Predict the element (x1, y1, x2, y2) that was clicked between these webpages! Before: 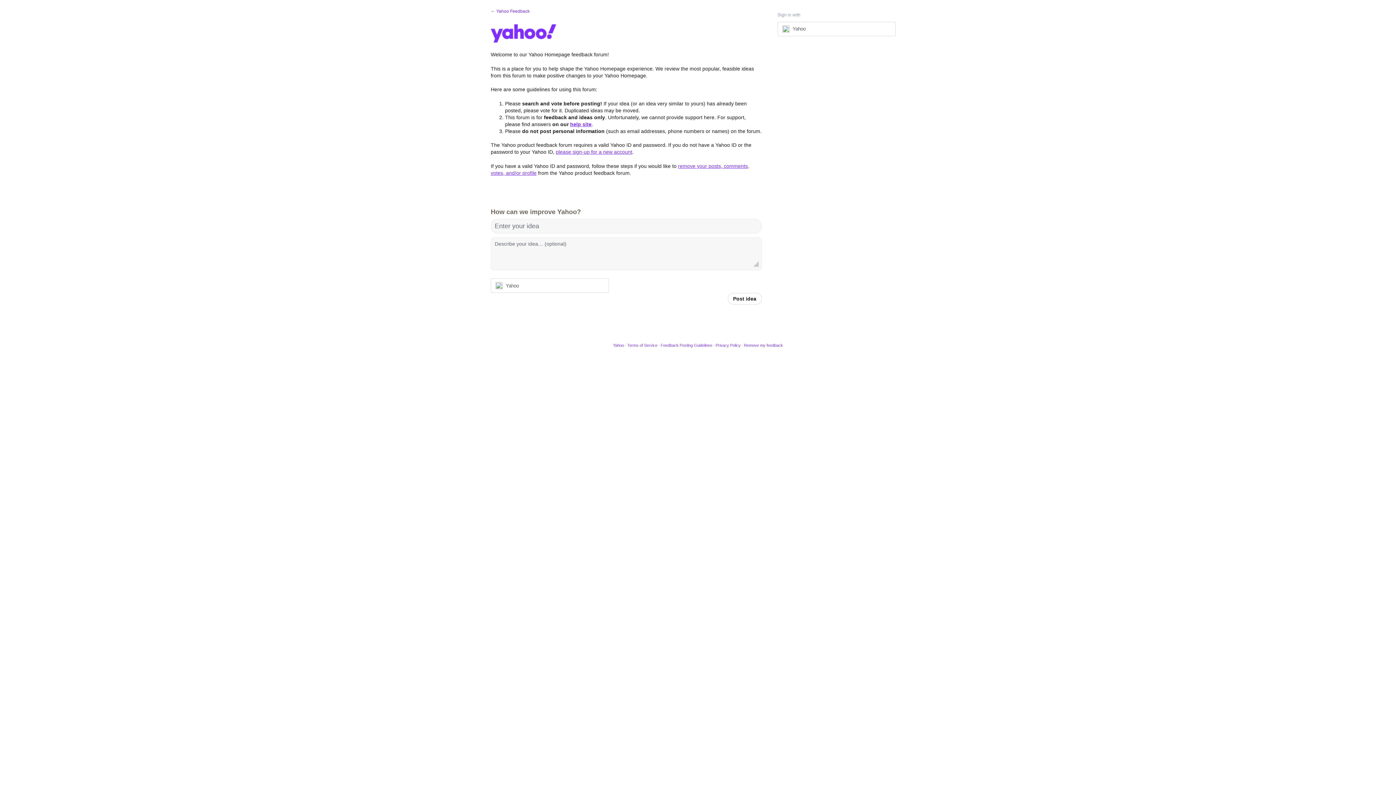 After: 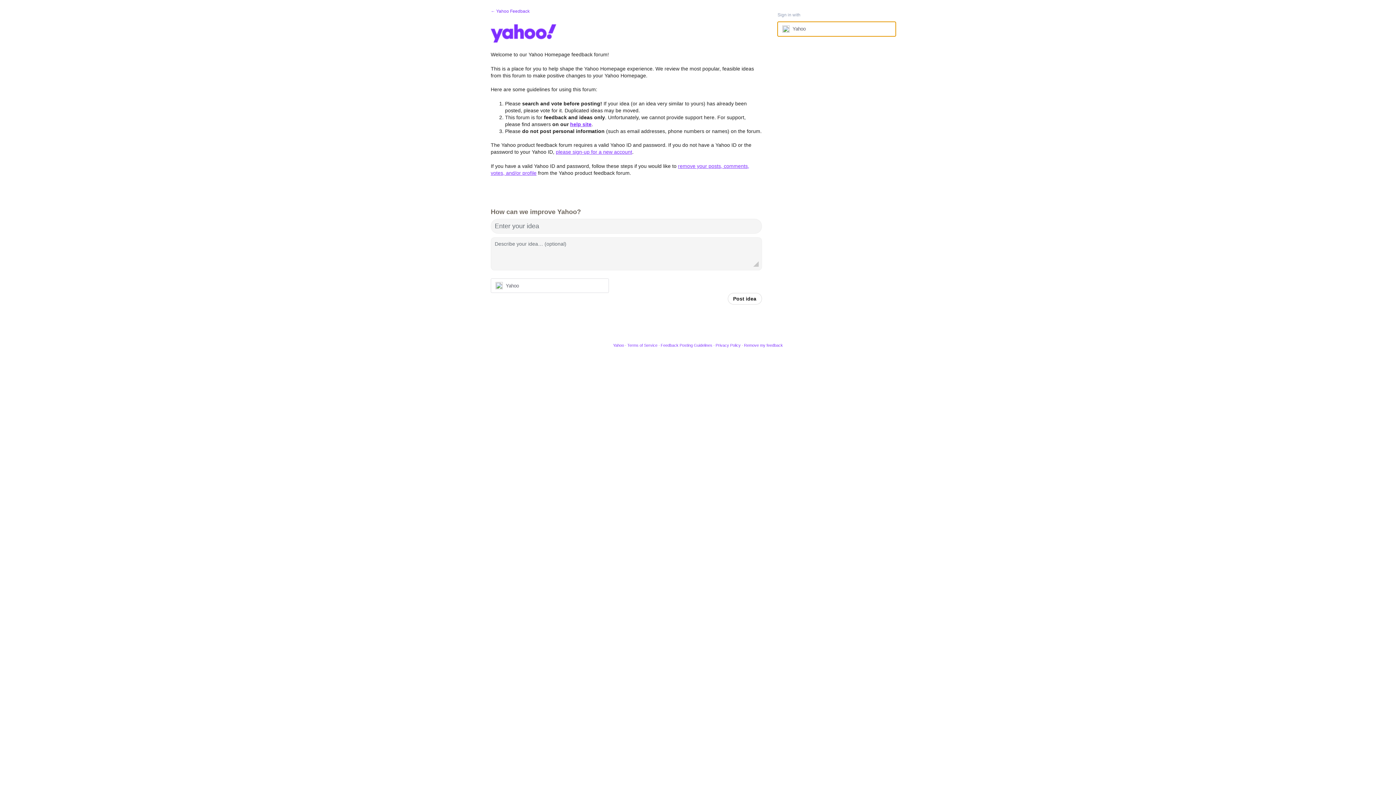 Action: label: Yahoo sign in bbox: (777, 21, 895, 36)